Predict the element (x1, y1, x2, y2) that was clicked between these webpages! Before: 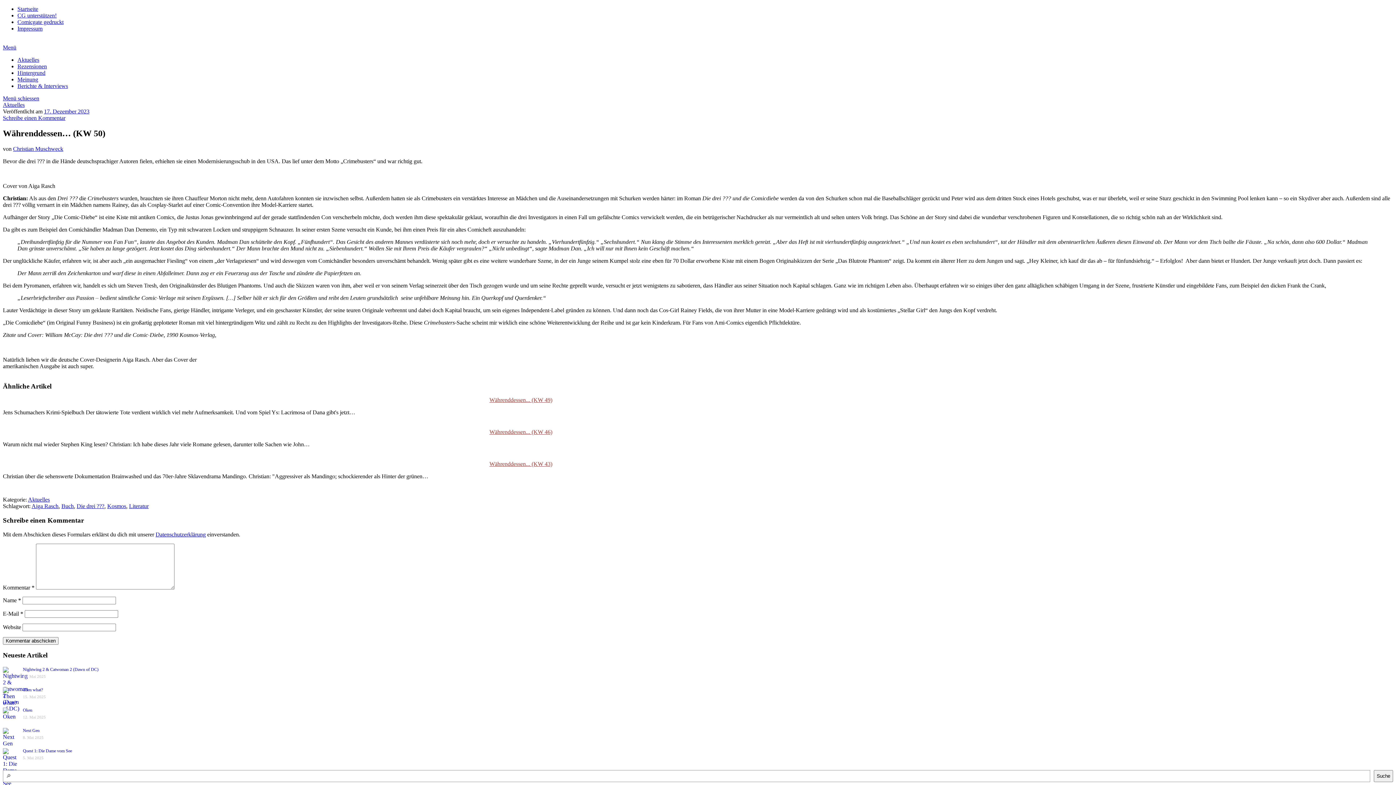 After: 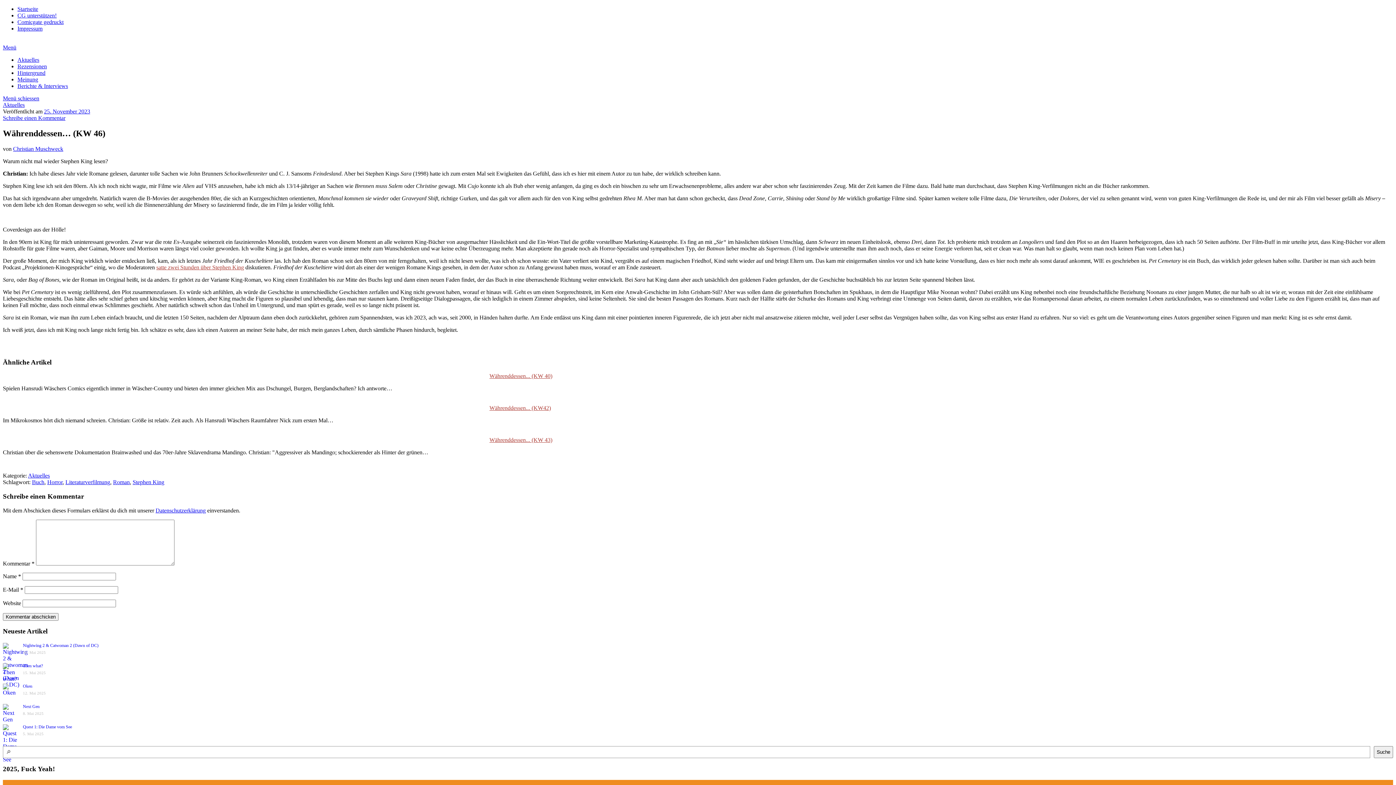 Action: bbox: (489, 429, 552, 435) label: Währenddessen... (KW 46)